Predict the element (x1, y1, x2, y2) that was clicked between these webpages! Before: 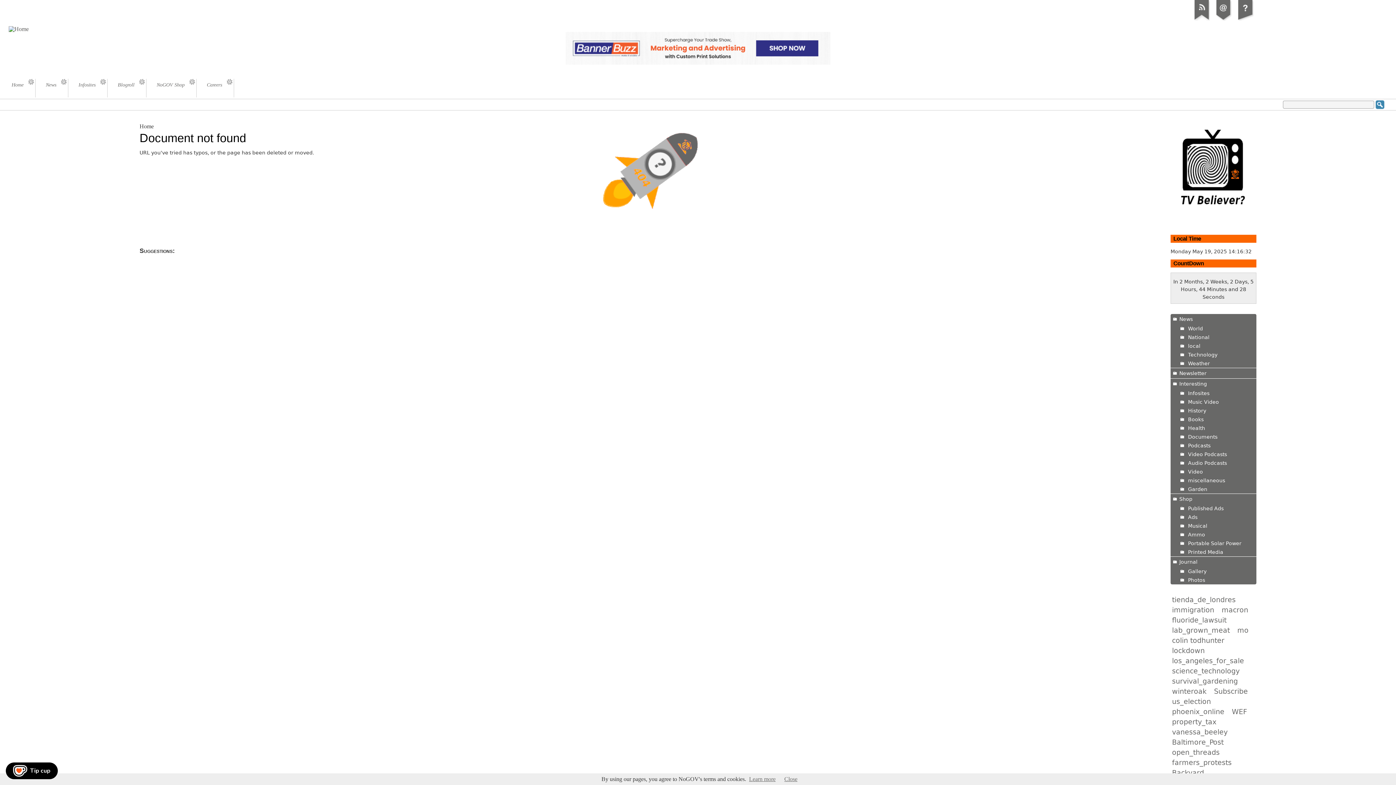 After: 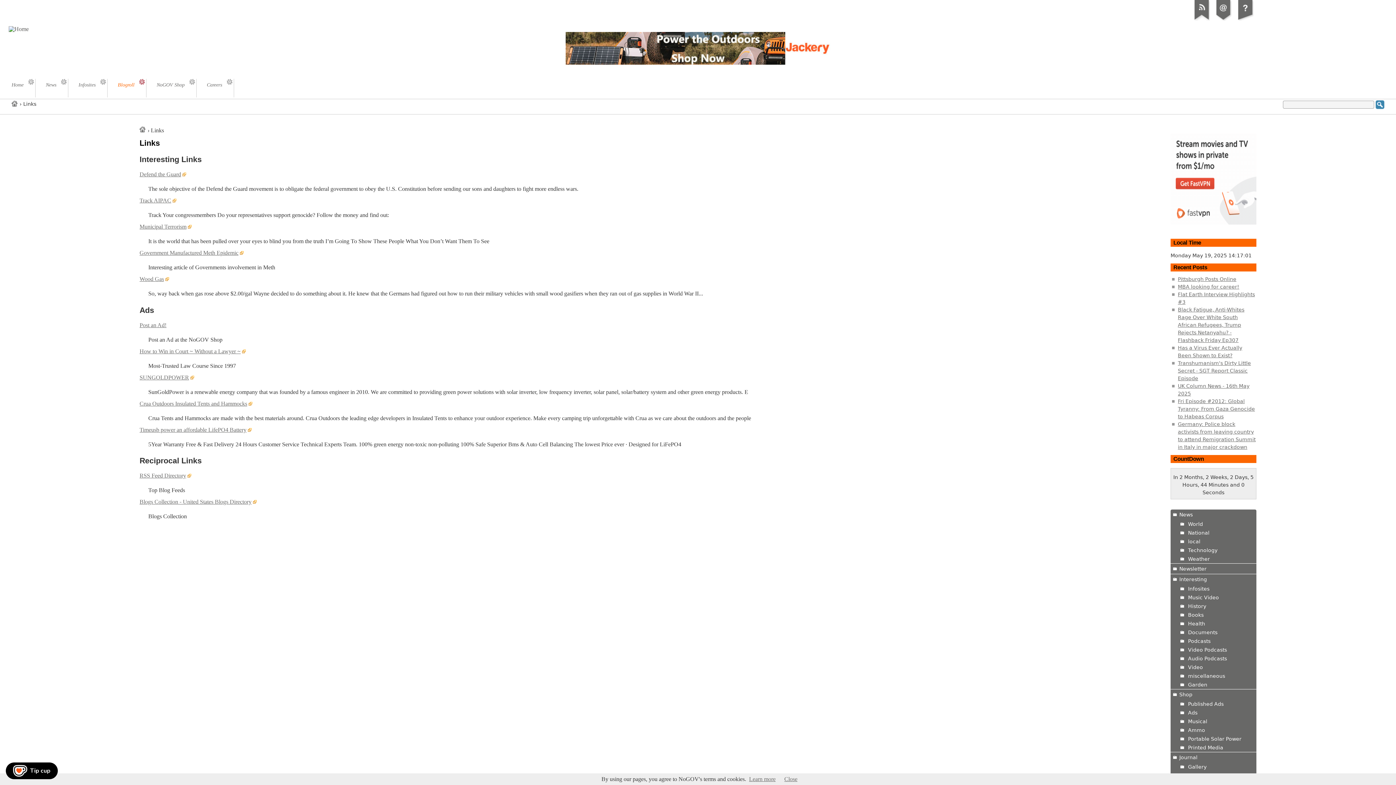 Action: label: Blogroll bbox: (107, 78, 146, 97)